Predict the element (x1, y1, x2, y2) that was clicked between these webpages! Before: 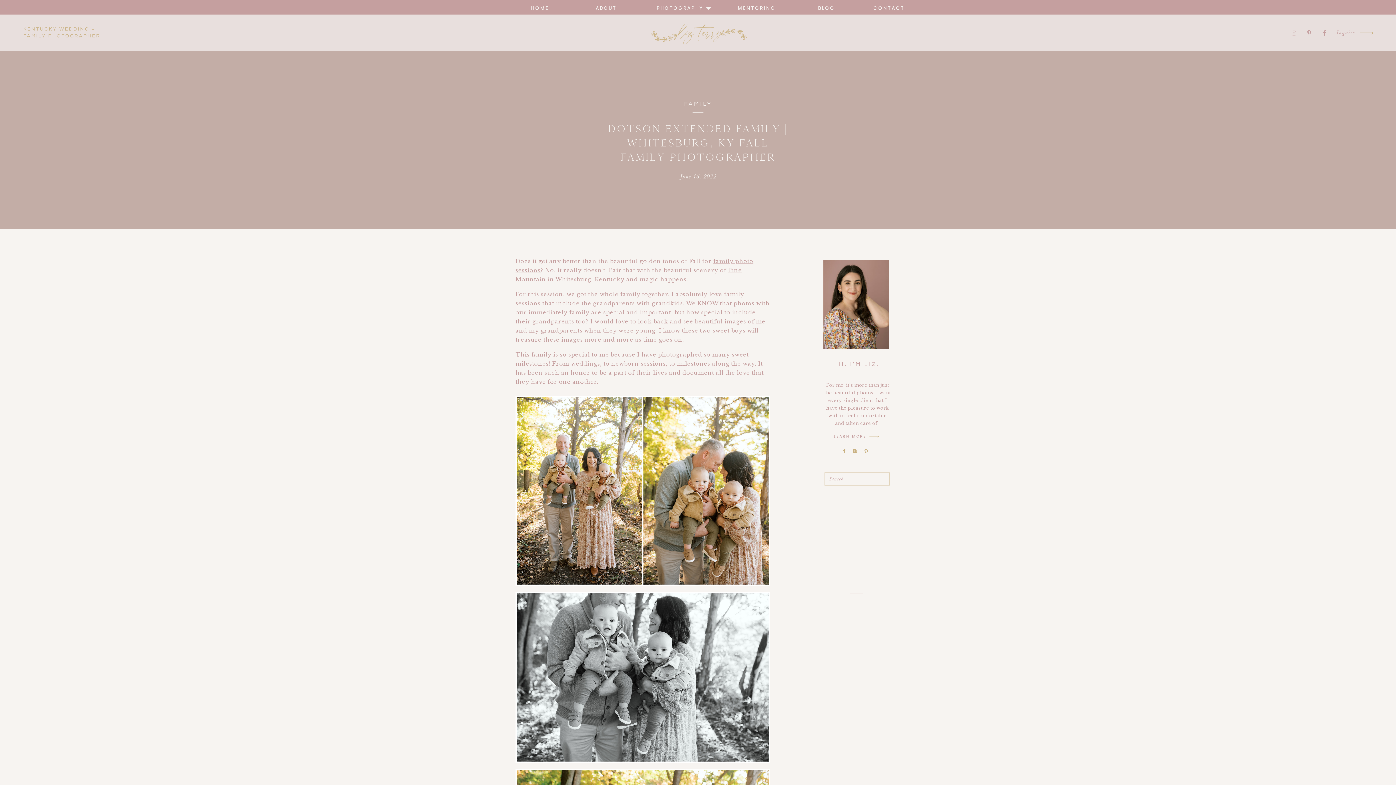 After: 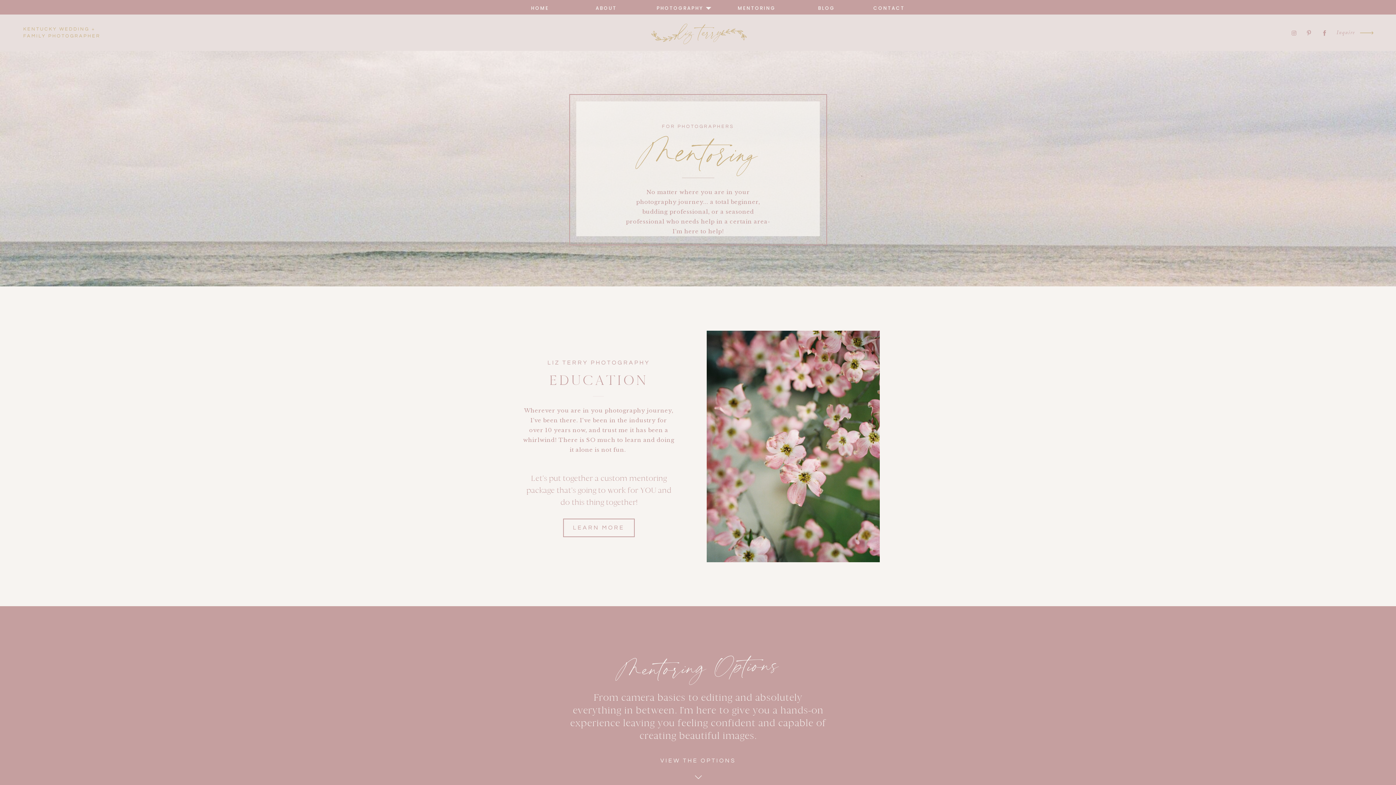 Action: label: MENTORING bbox: (727, 4, 786, 10)